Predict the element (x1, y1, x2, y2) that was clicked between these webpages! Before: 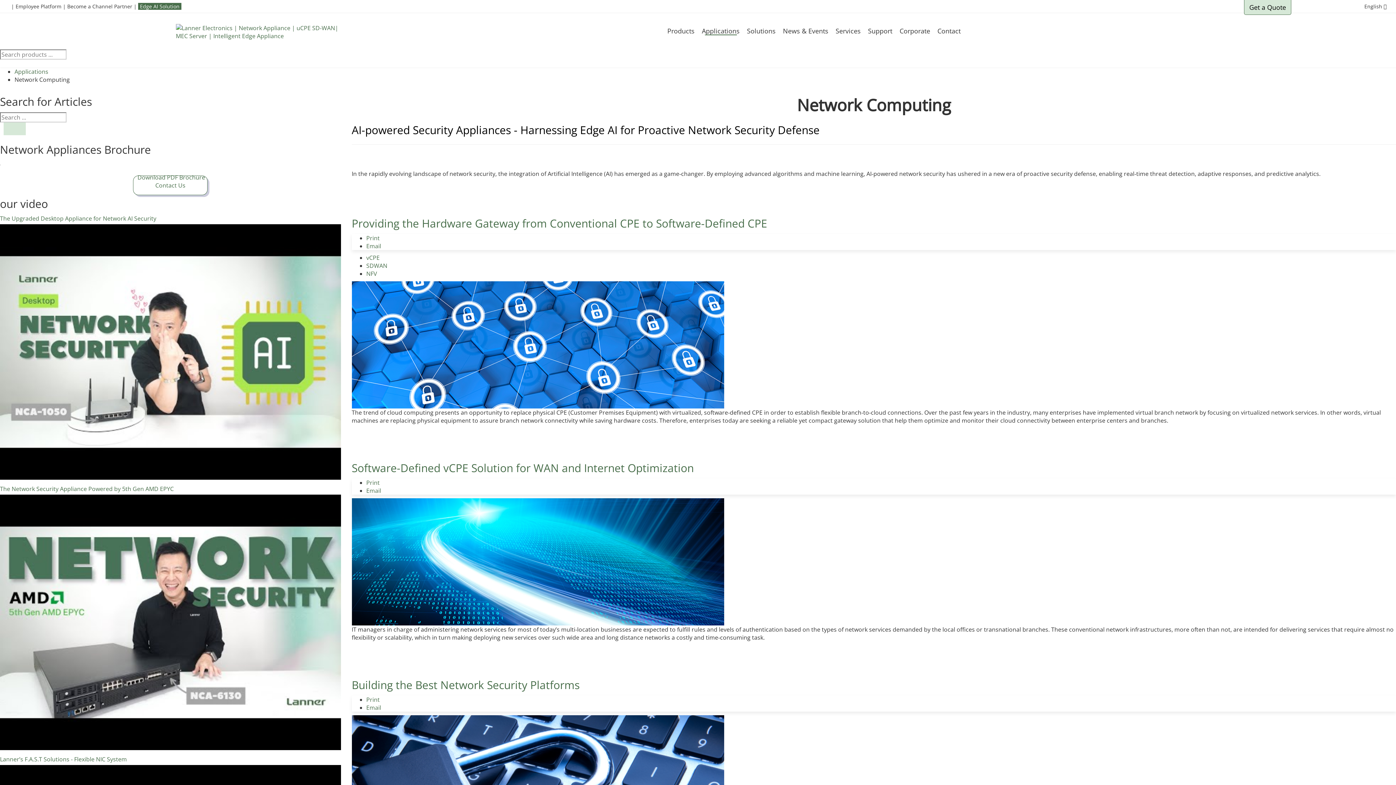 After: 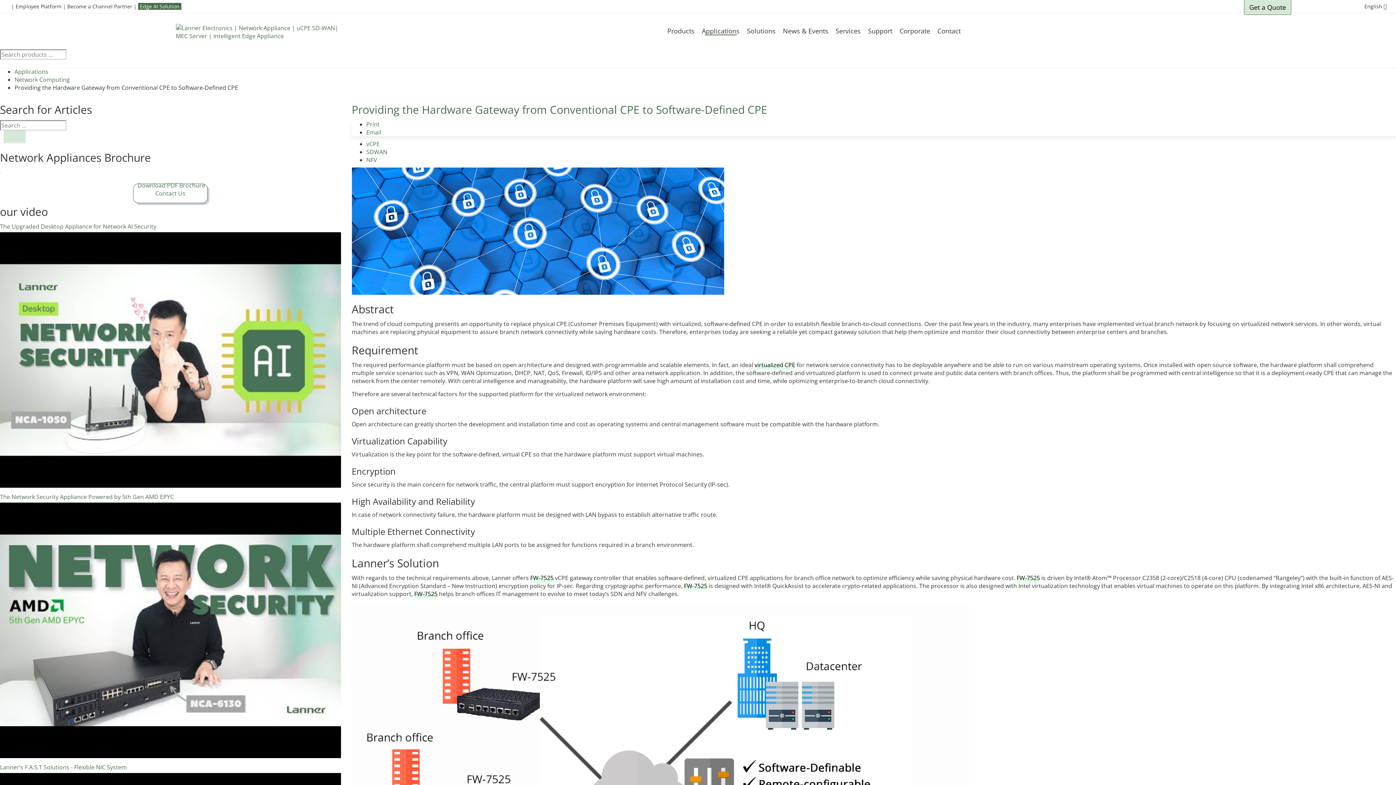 Action: bbox: (351, 216, 767, 230) label: Providing the Hardware Gateway from Conventional CPE to Software-Defined CPE